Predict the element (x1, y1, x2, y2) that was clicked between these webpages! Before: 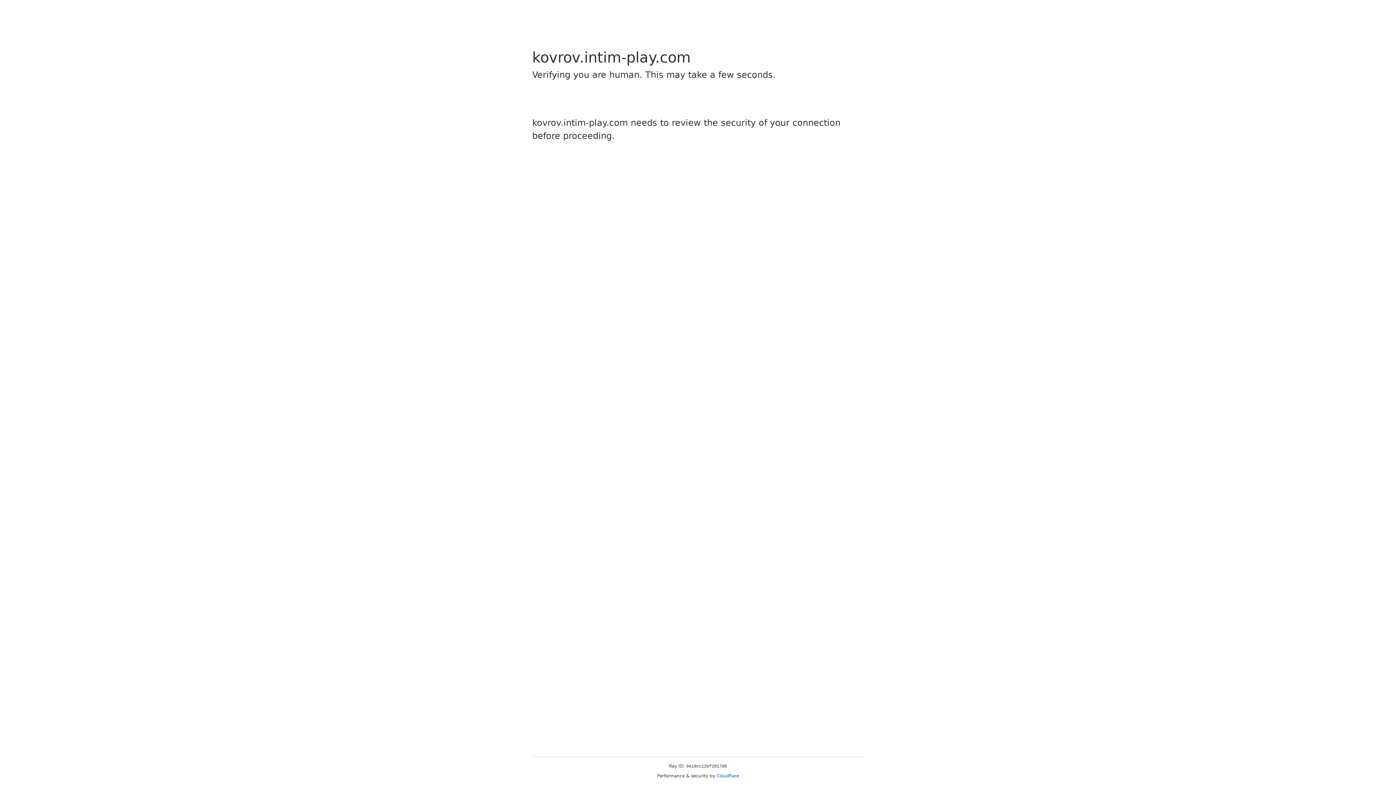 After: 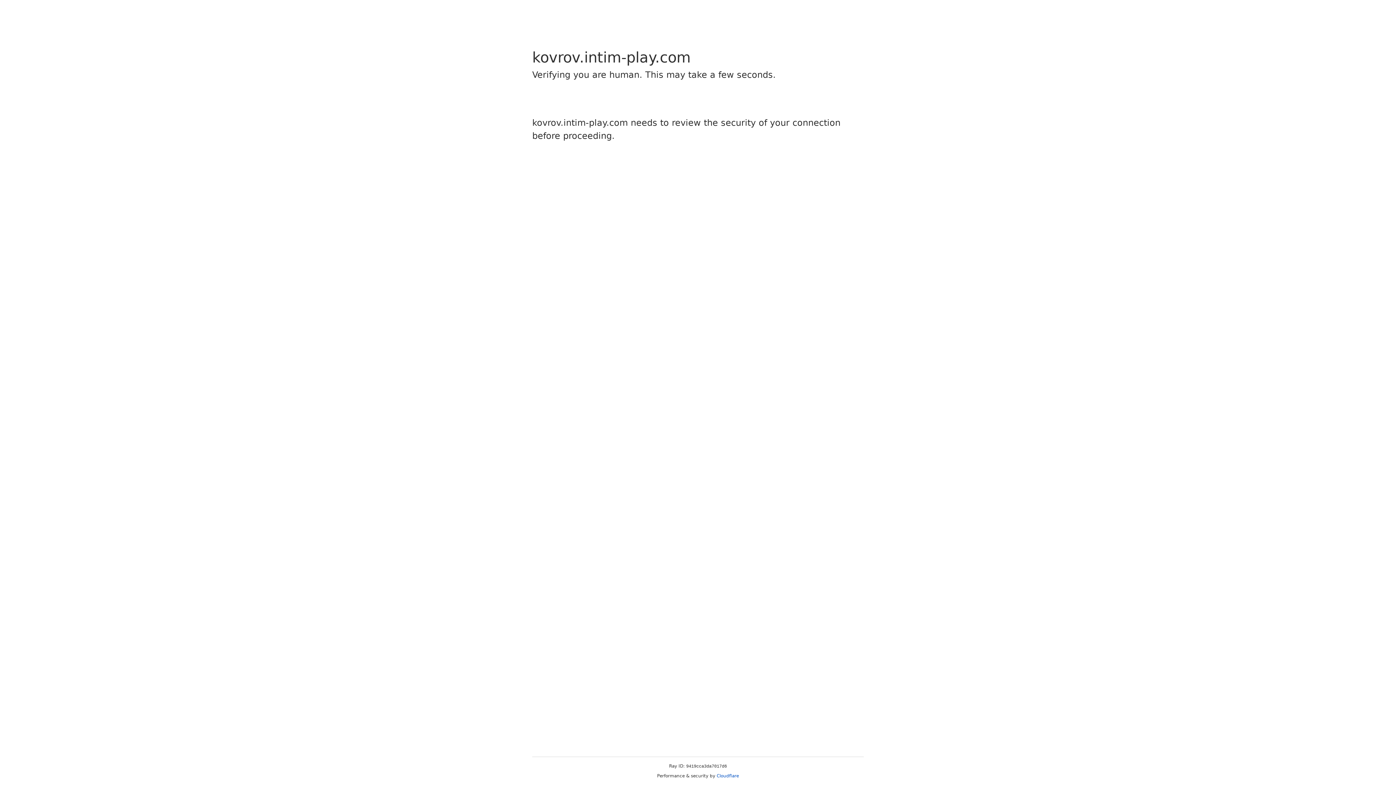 Action: label: Cloudflare bbox: (716, 773, 739, 778)